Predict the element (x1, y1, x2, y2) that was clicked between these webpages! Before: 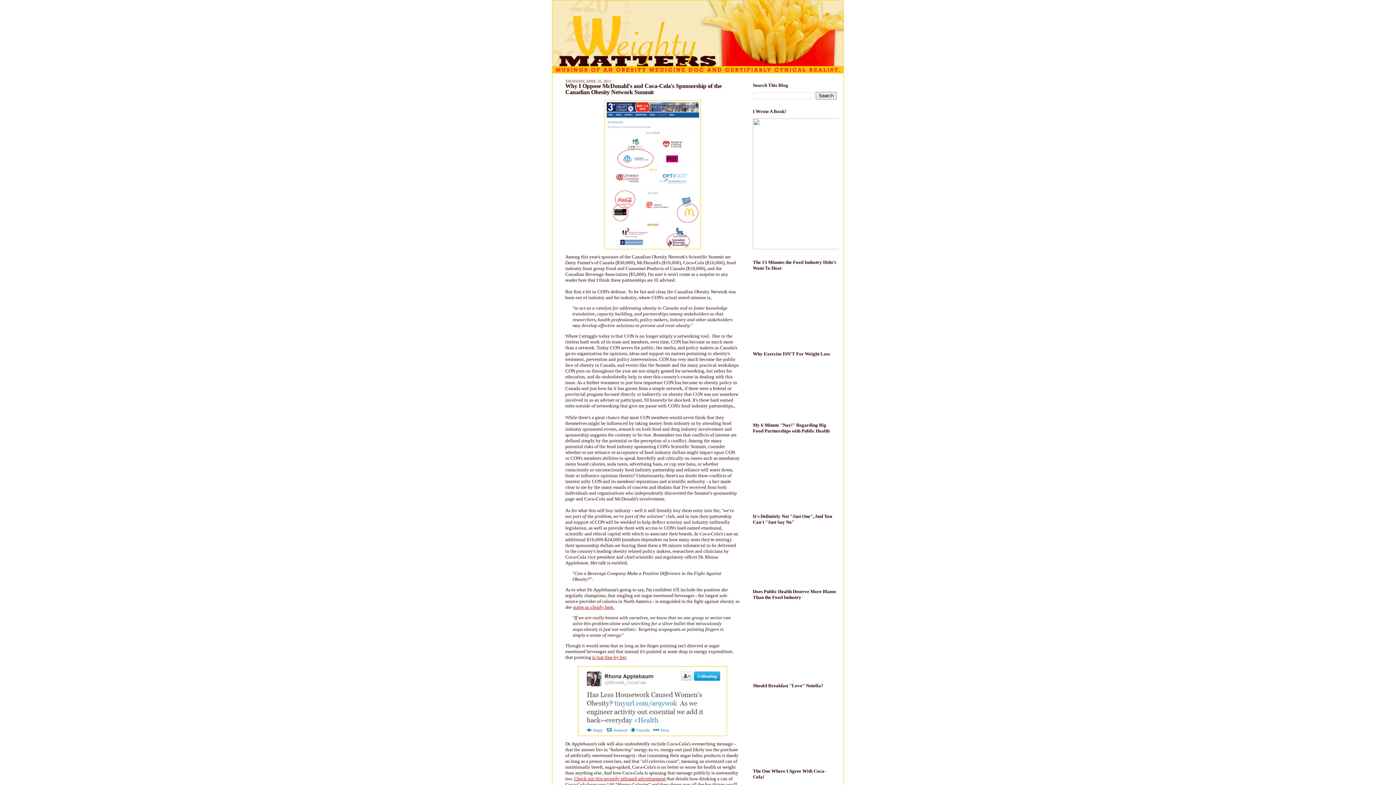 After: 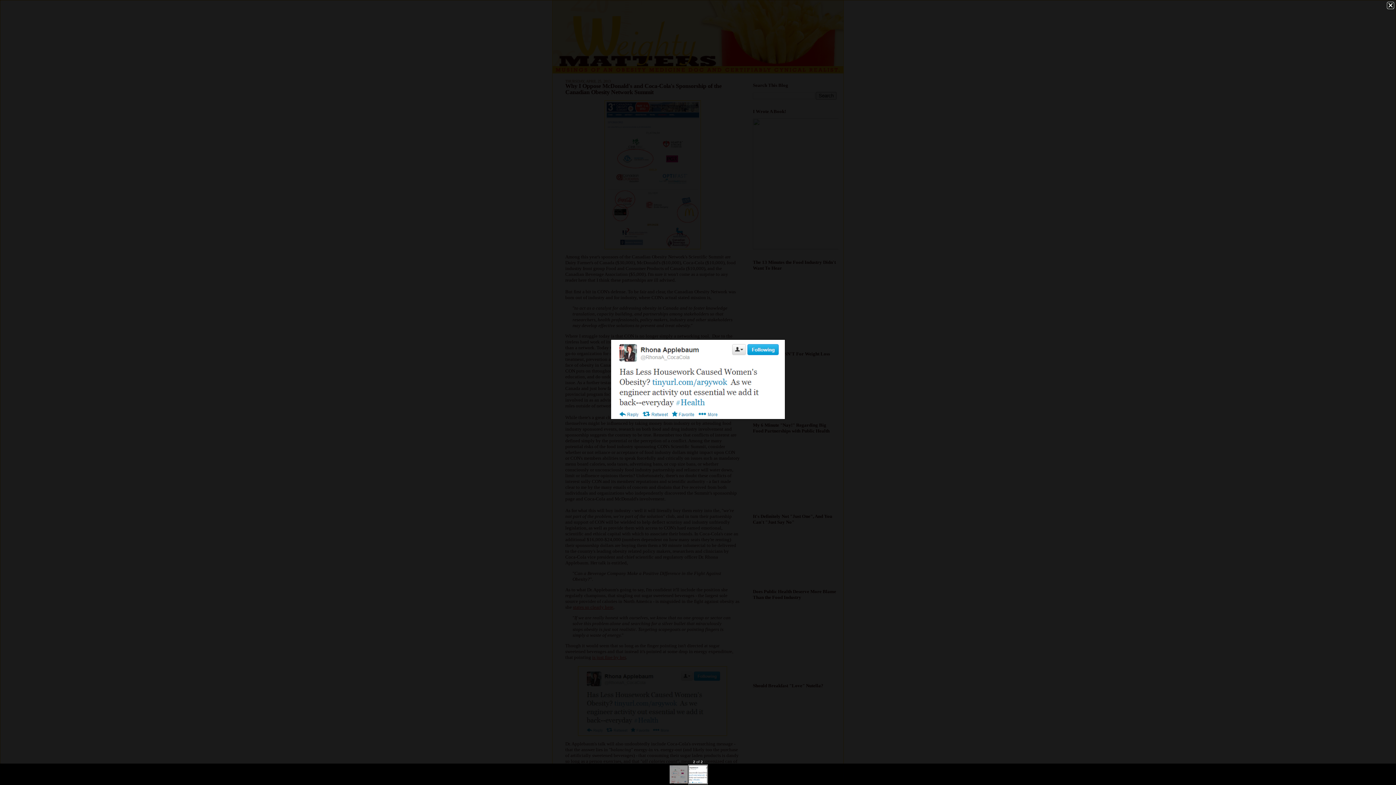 Action: bbox: (578, 732, 727, 737)